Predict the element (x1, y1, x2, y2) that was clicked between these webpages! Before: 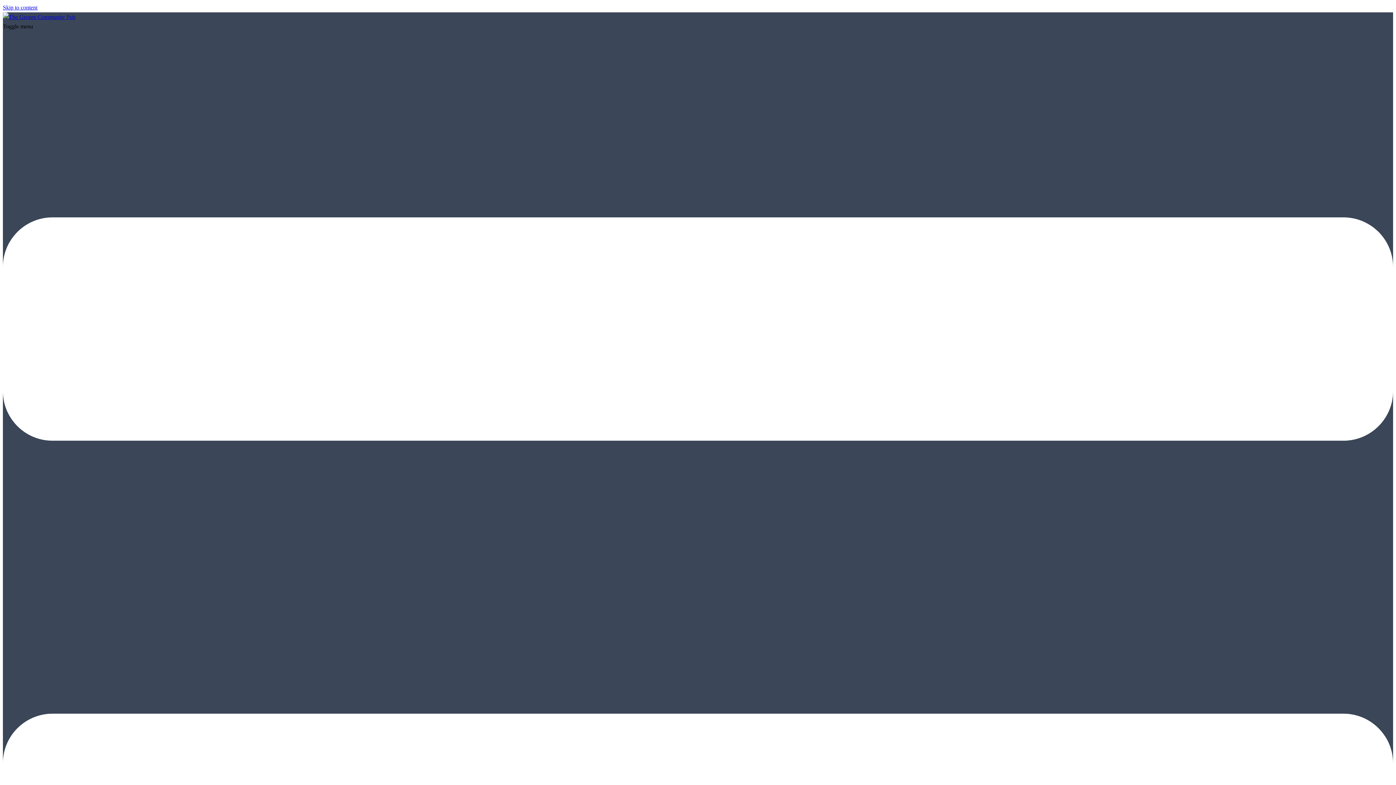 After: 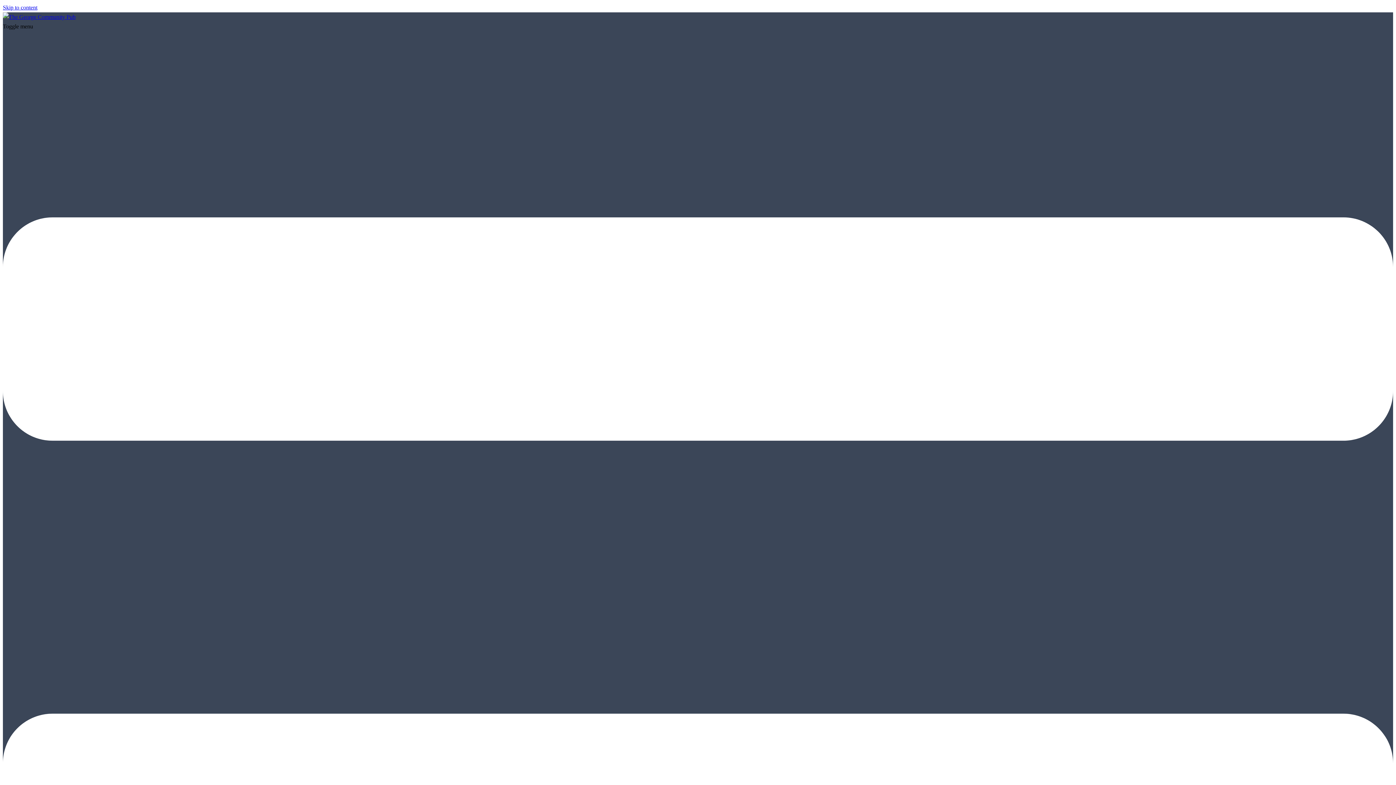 Action: bbox: (2, 13, 75, 20)